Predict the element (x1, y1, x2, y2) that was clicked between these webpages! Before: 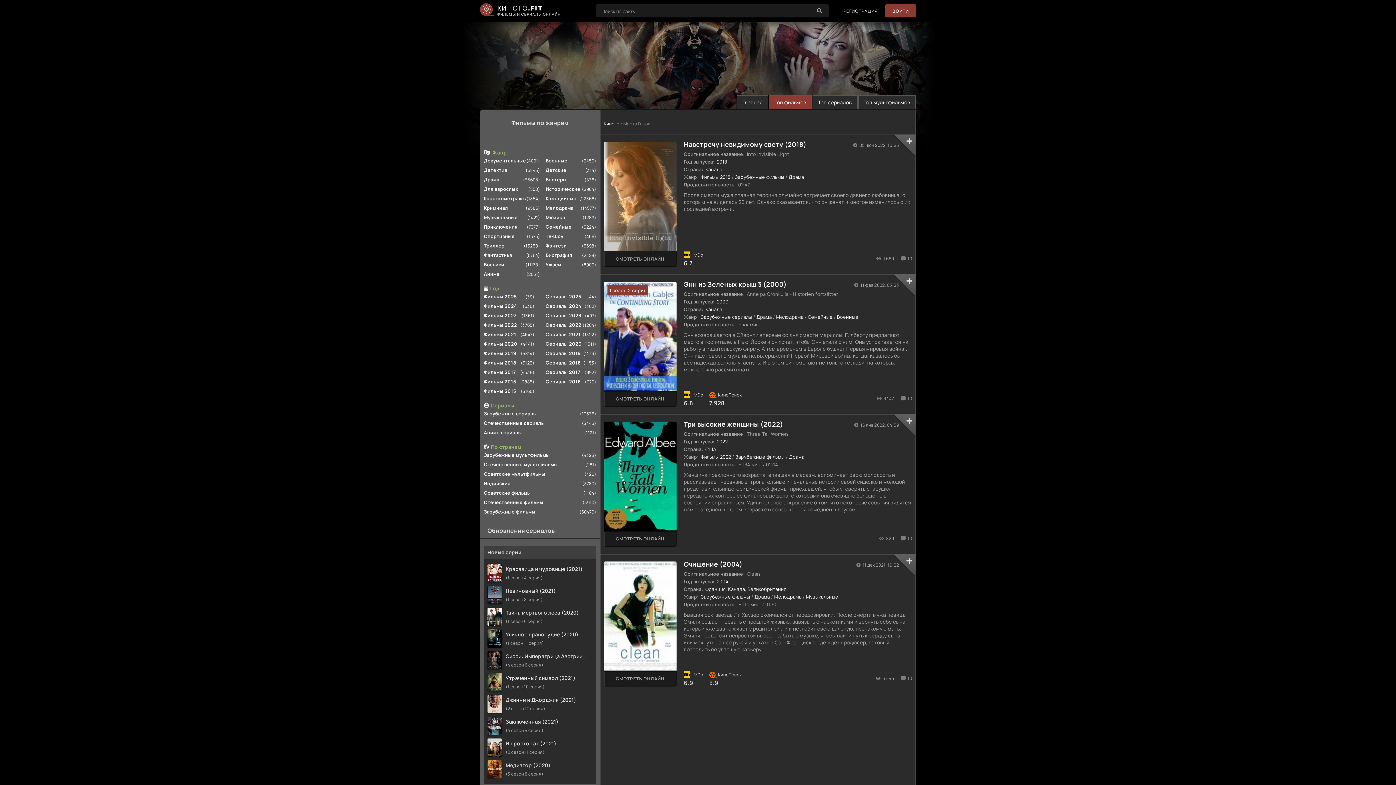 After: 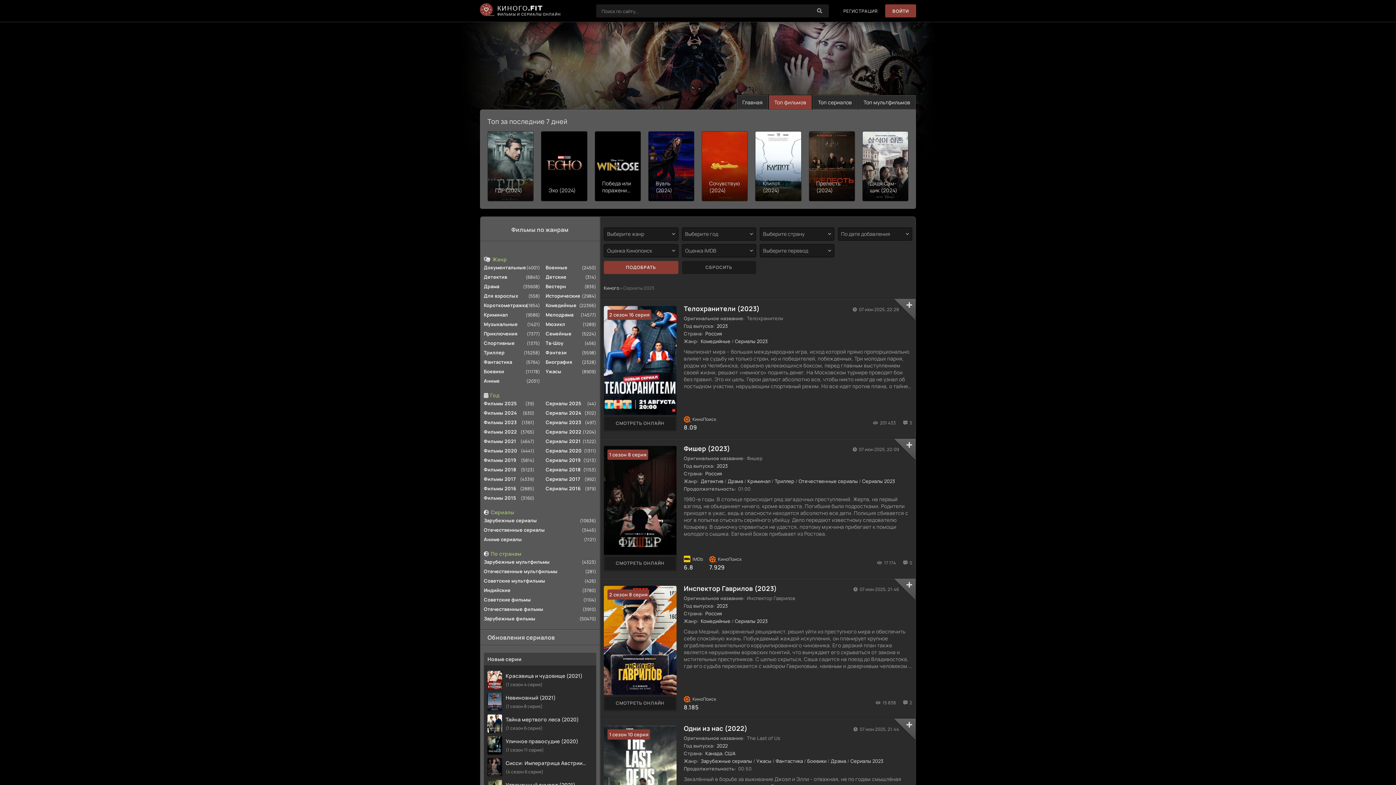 Action: label: Сериалы 2023 bbox: (545, 310, 596, 320)